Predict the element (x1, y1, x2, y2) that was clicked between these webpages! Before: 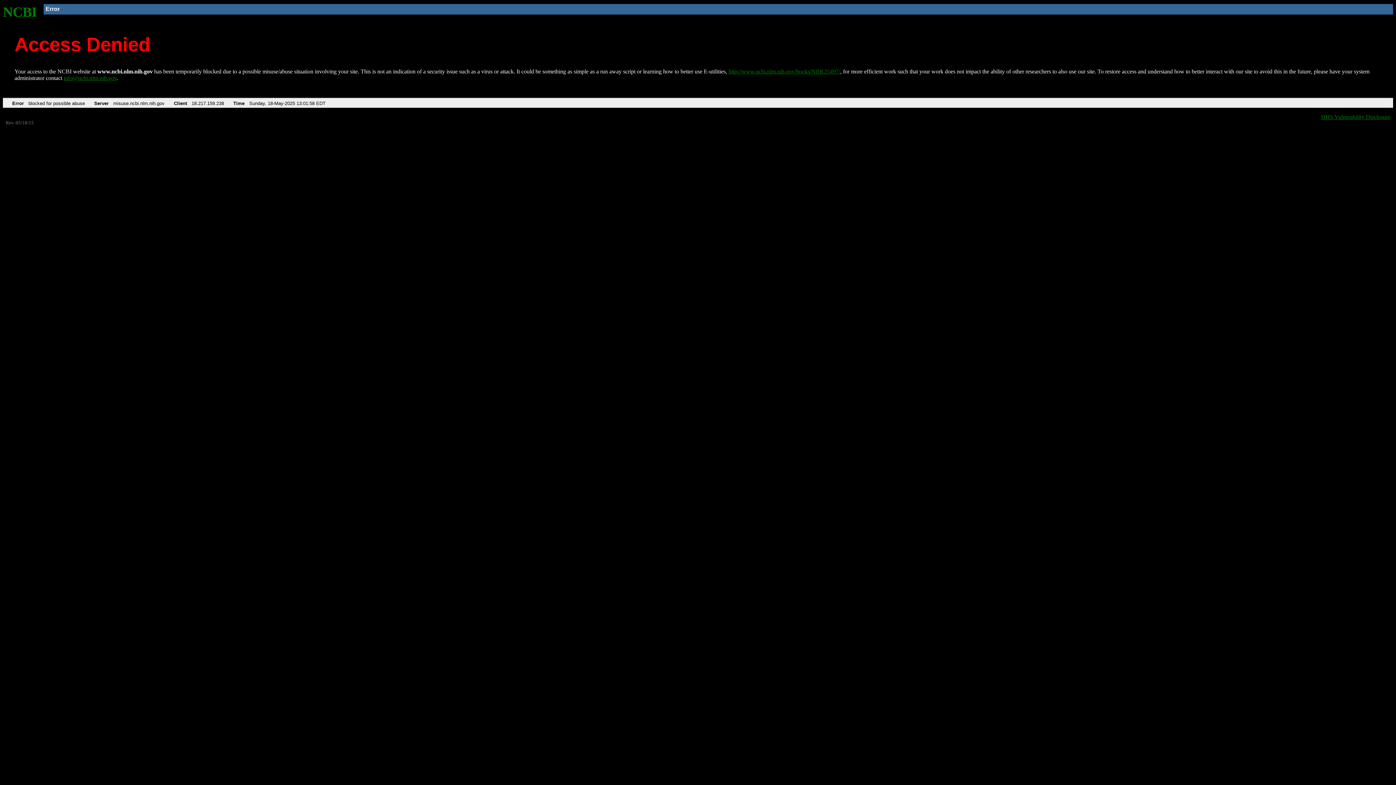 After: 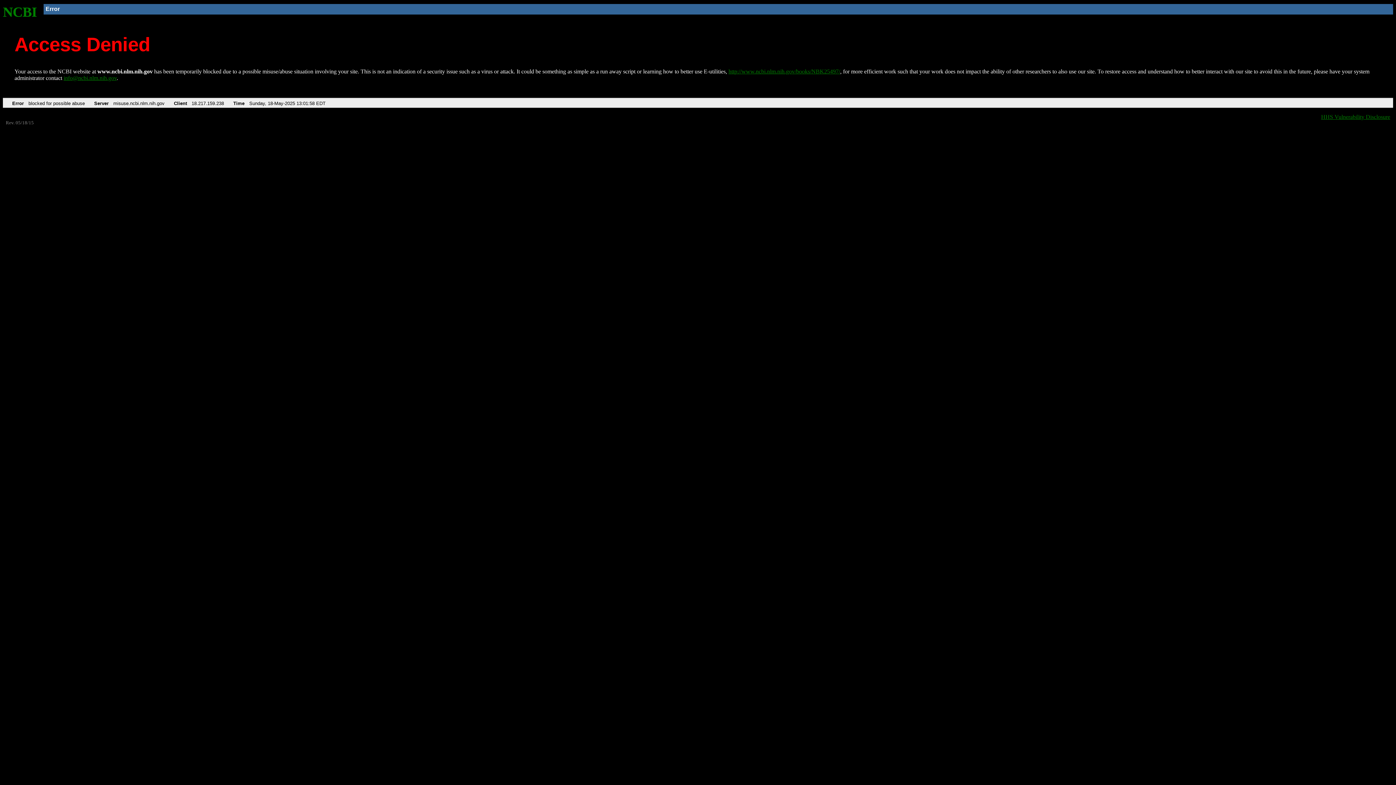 Action: label: info@ncbi.nlm.nih.gov bbox: (63, 75, 116, 81)